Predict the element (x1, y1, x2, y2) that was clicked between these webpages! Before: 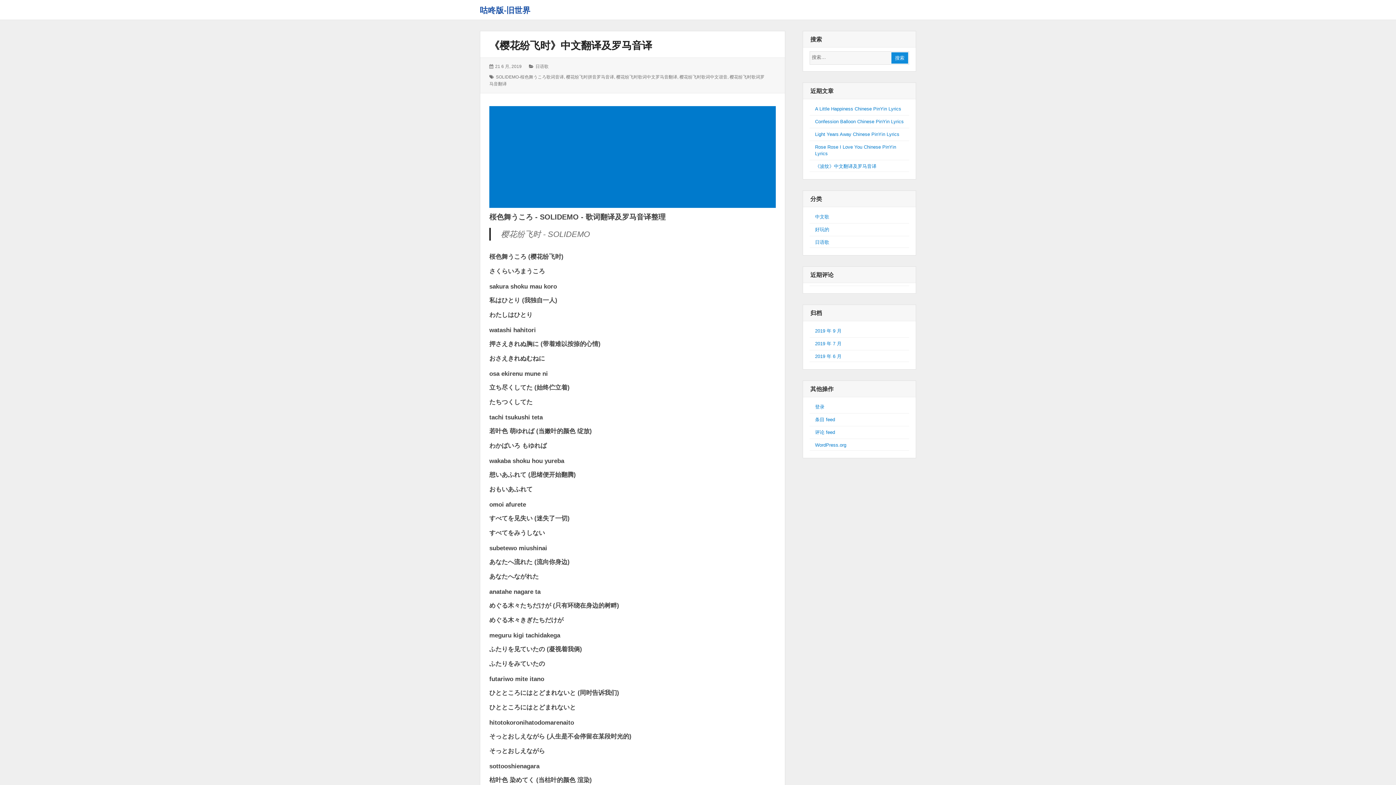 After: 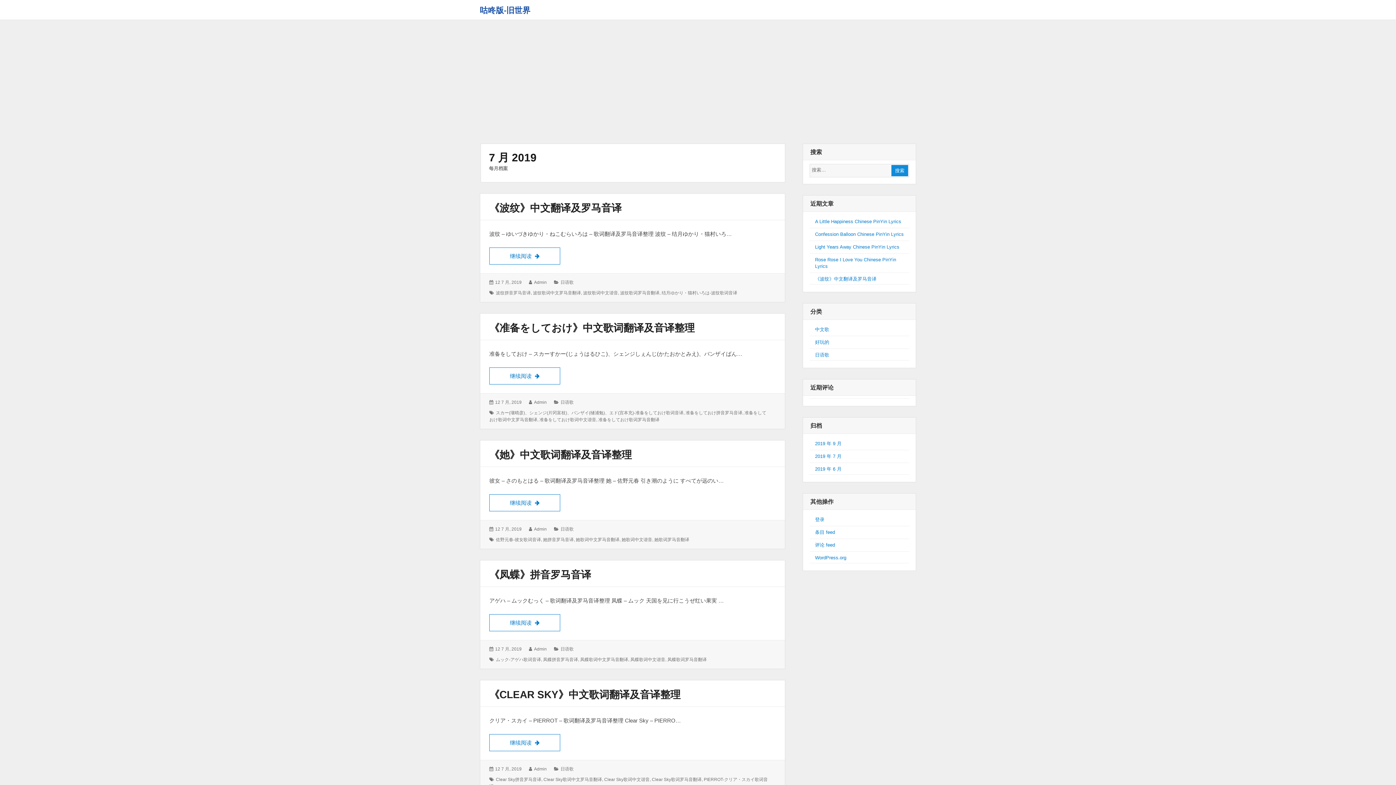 Action: bbox: (815, 341, 841, 346) label: 2019 年 7 月